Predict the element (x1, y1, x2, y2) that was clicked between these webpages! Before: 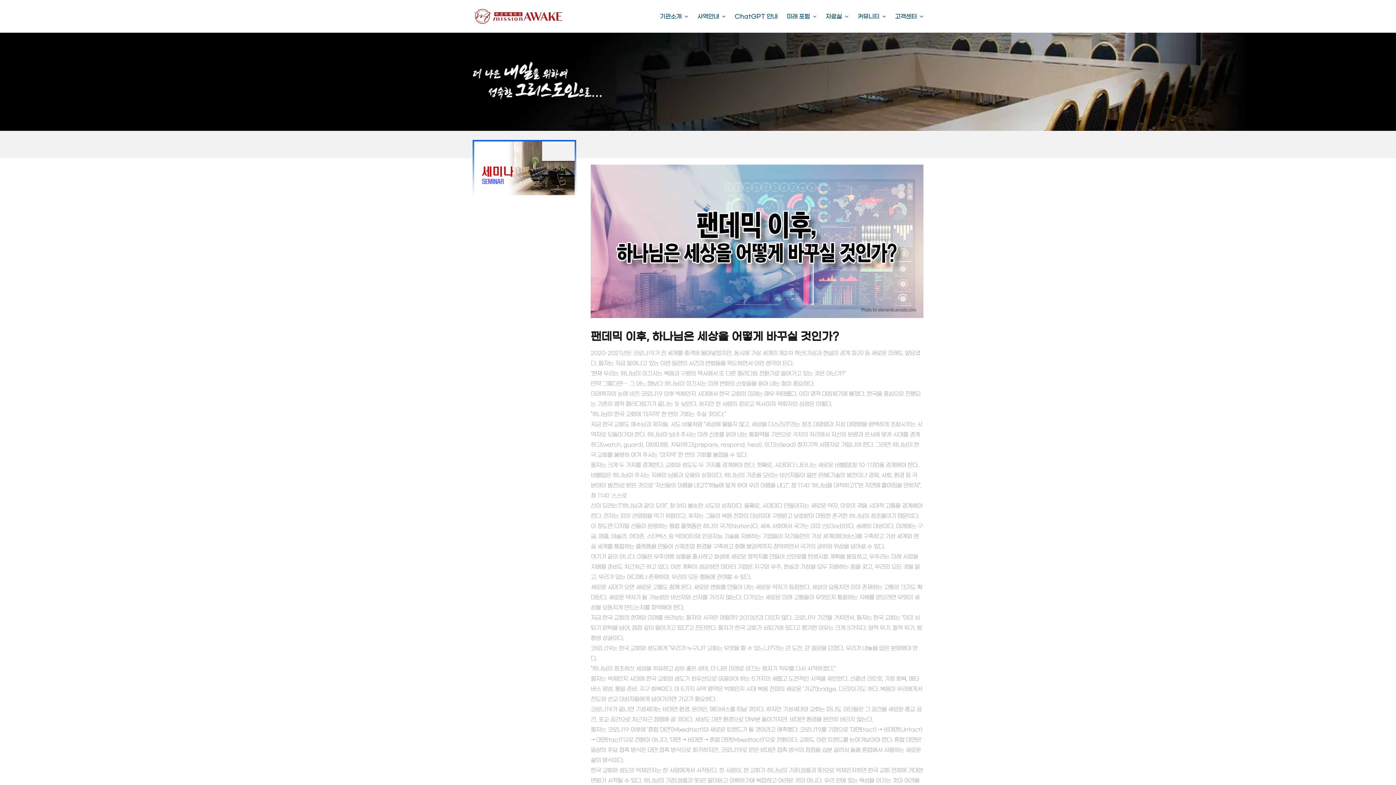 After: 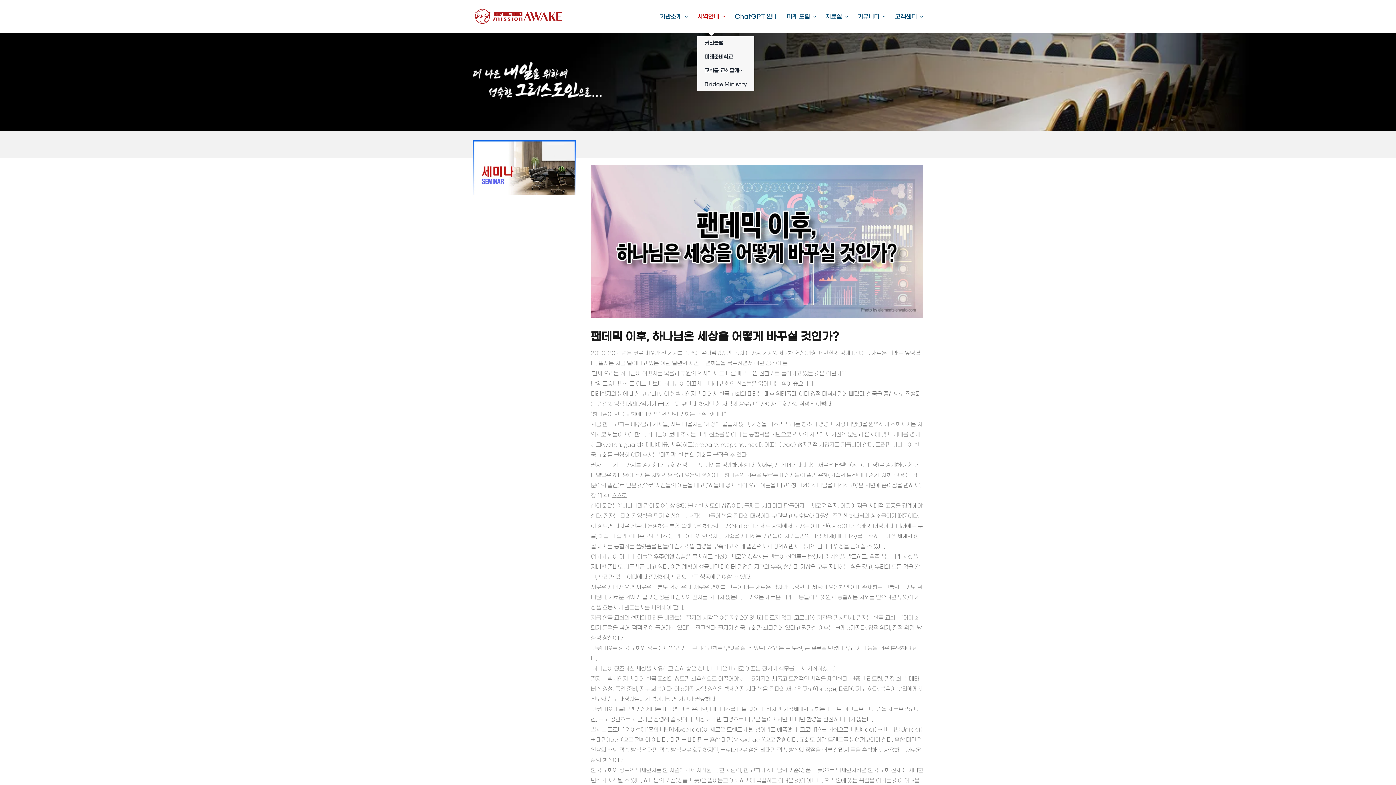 Action: bbox: (697, 0, 725, 32) label: 사역안내